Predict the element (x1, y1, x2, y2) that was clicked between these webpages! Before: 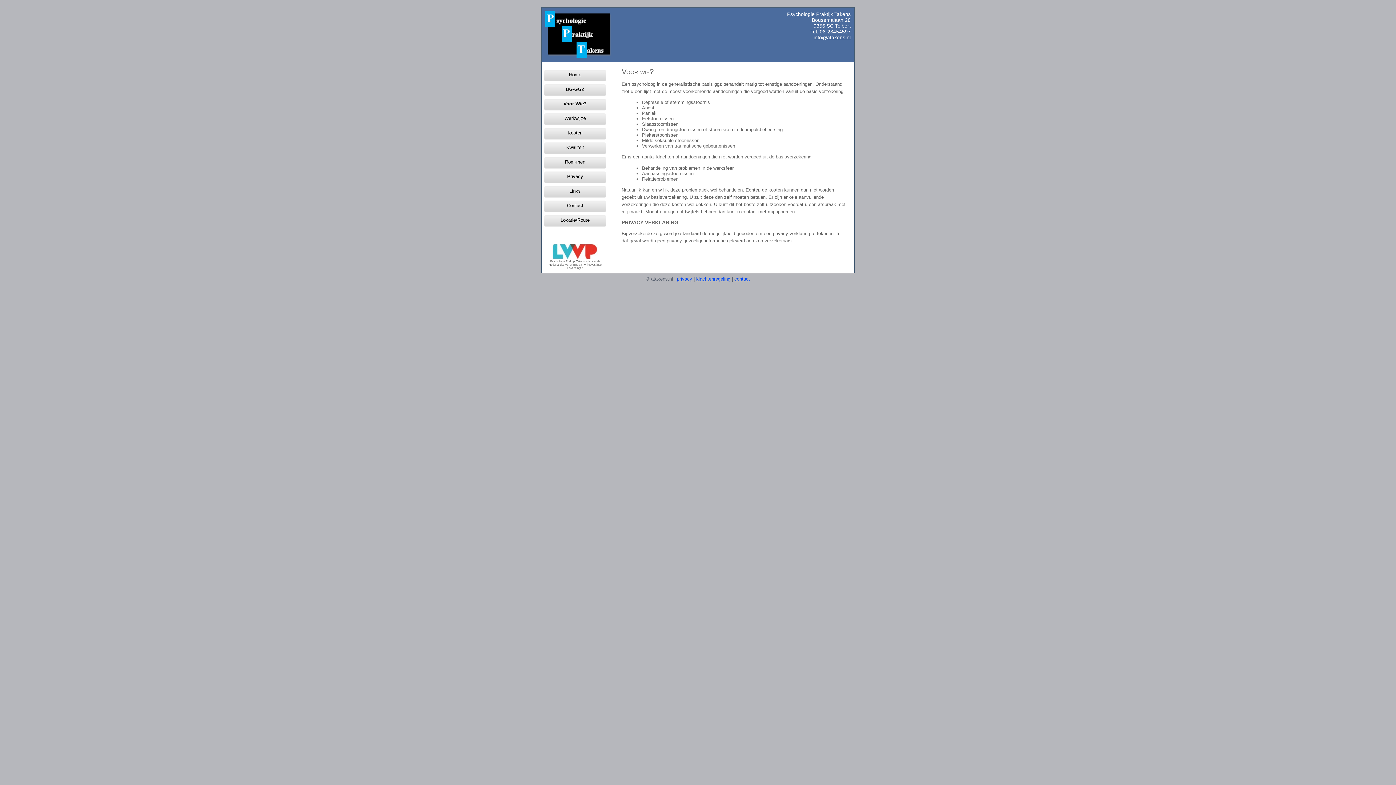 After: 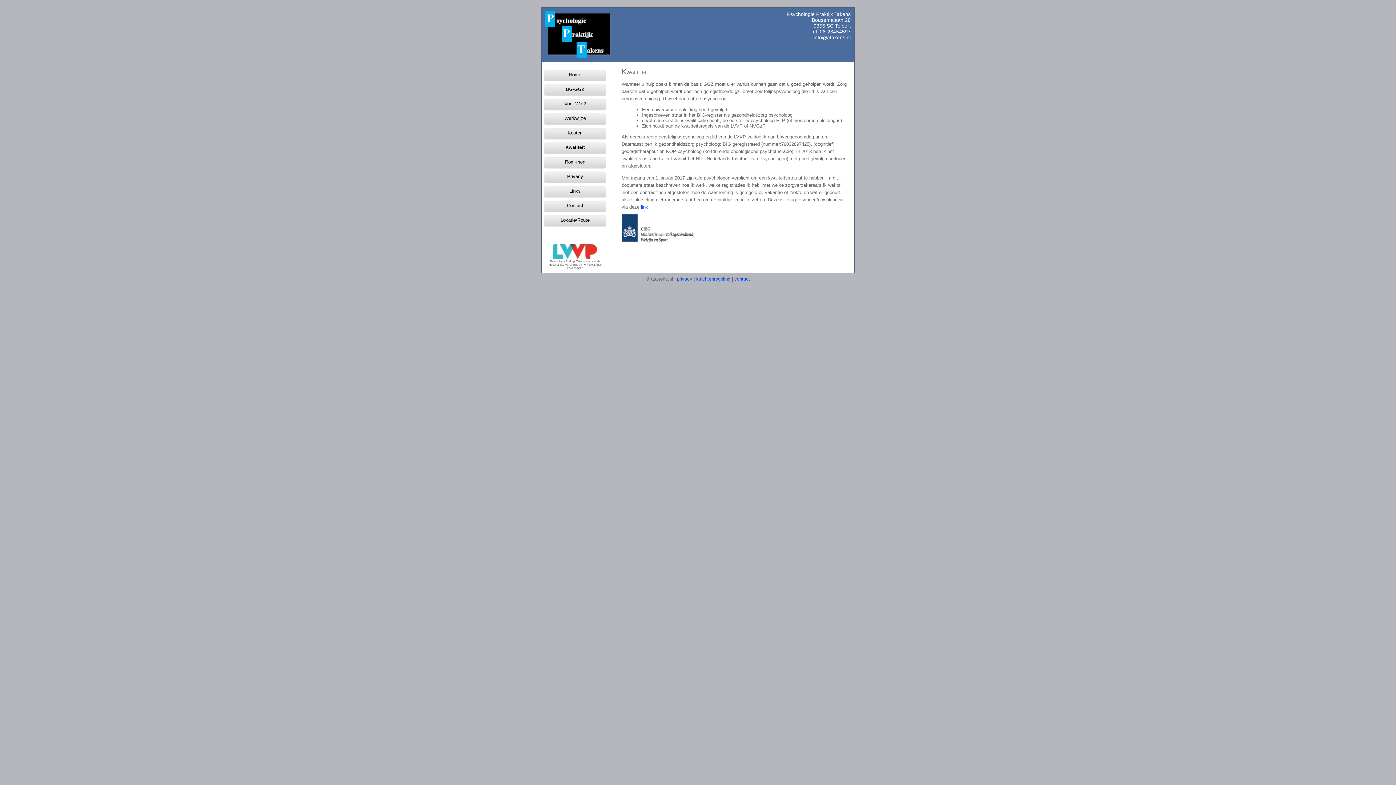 Action: bbox: (541, 142, 614, 156) label: Kwaliteit